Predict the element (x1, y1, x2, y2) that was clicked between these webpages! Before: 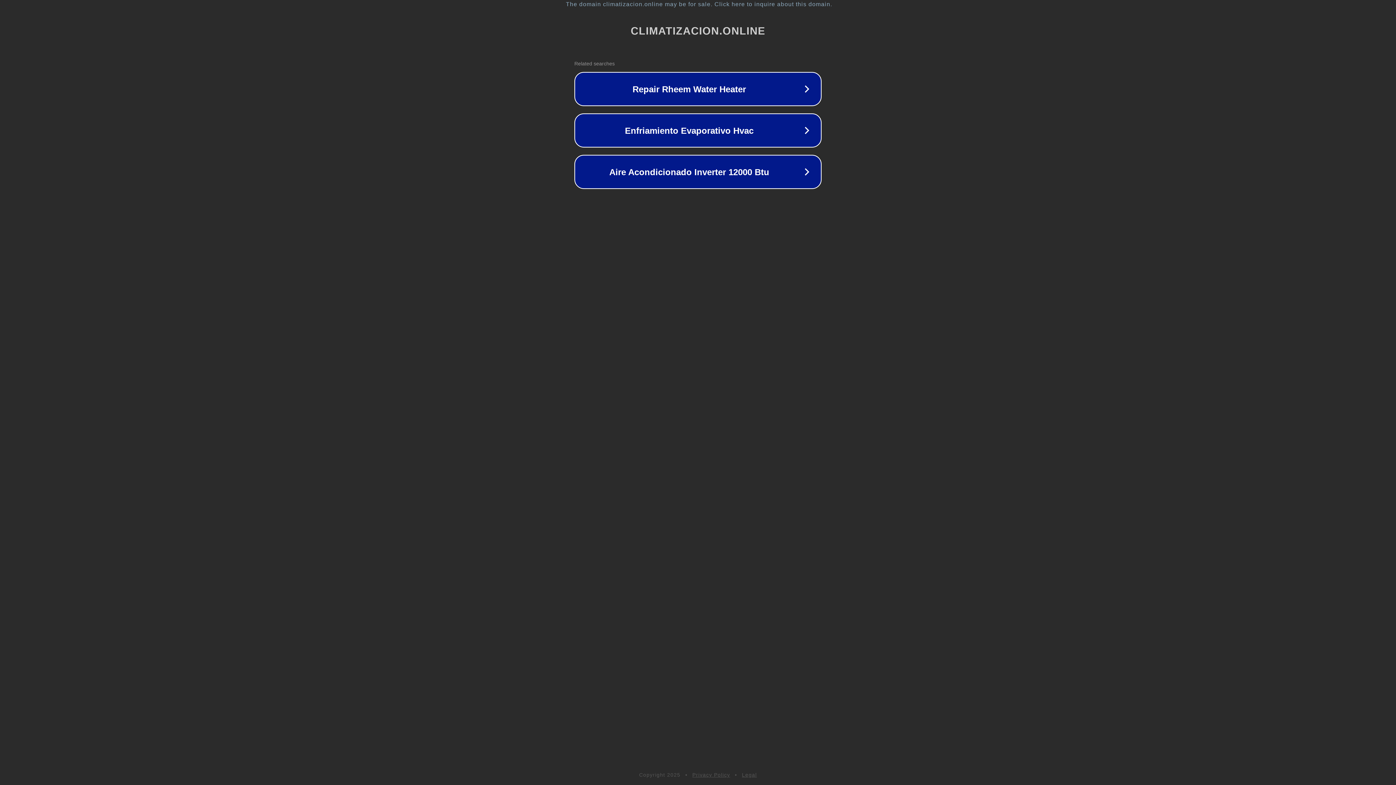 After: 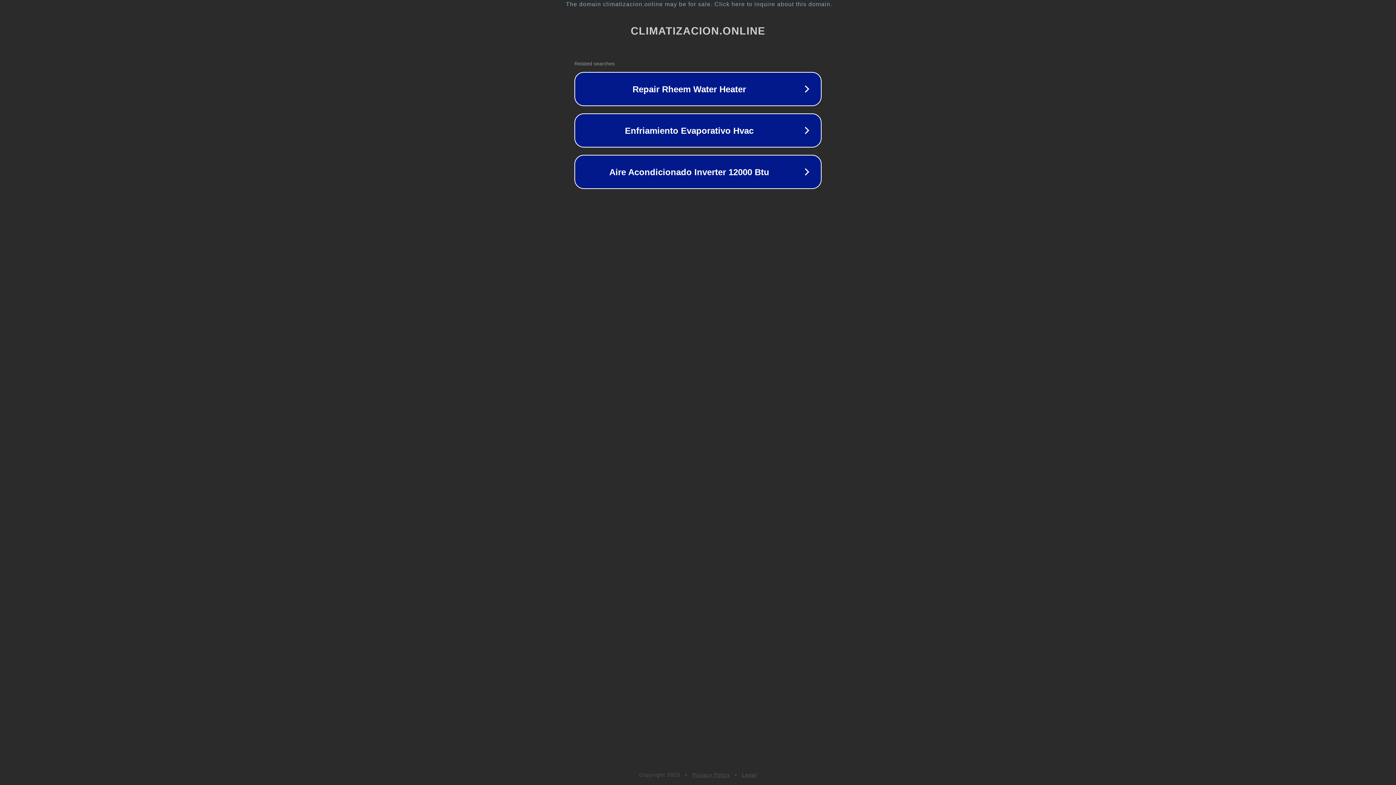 Action: label: Legal bbox: (742, 772, 757, 778)